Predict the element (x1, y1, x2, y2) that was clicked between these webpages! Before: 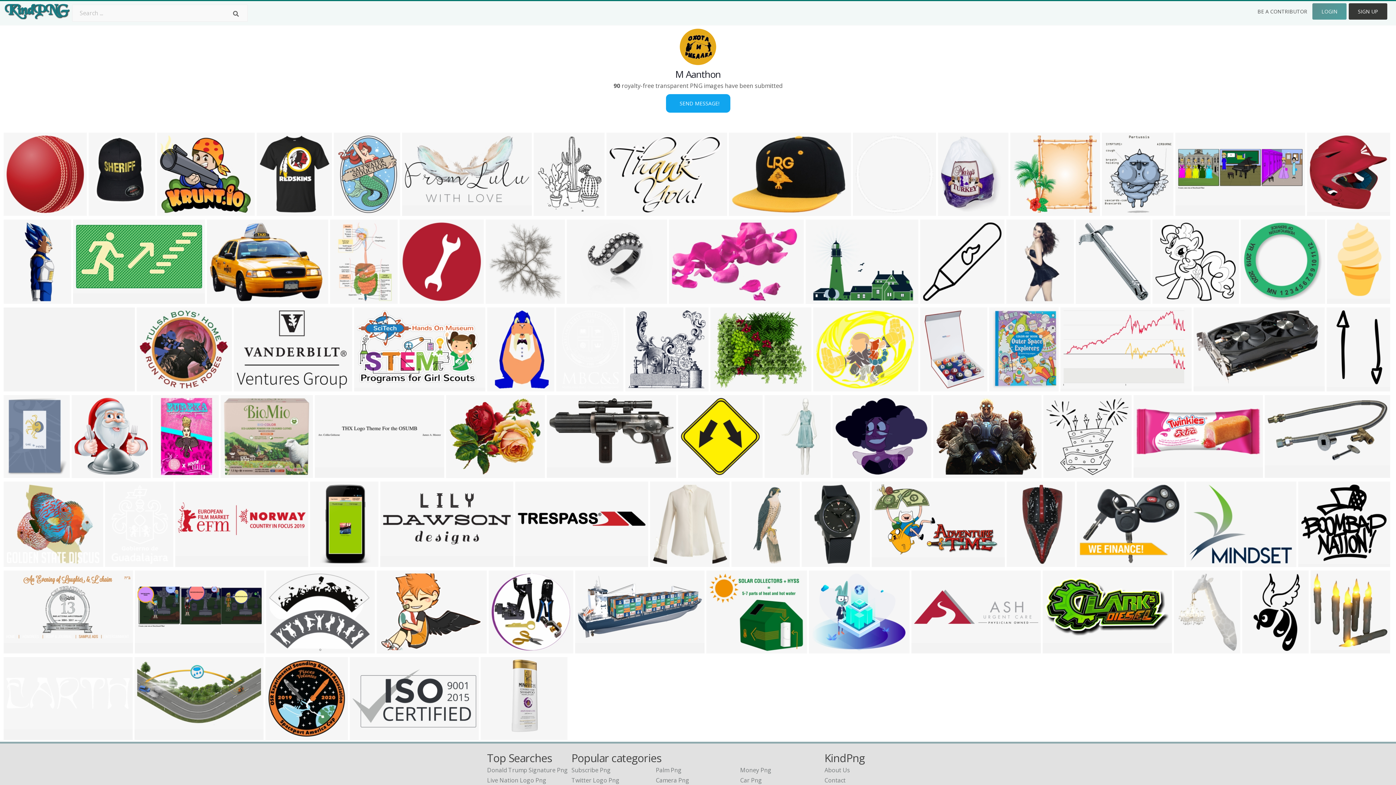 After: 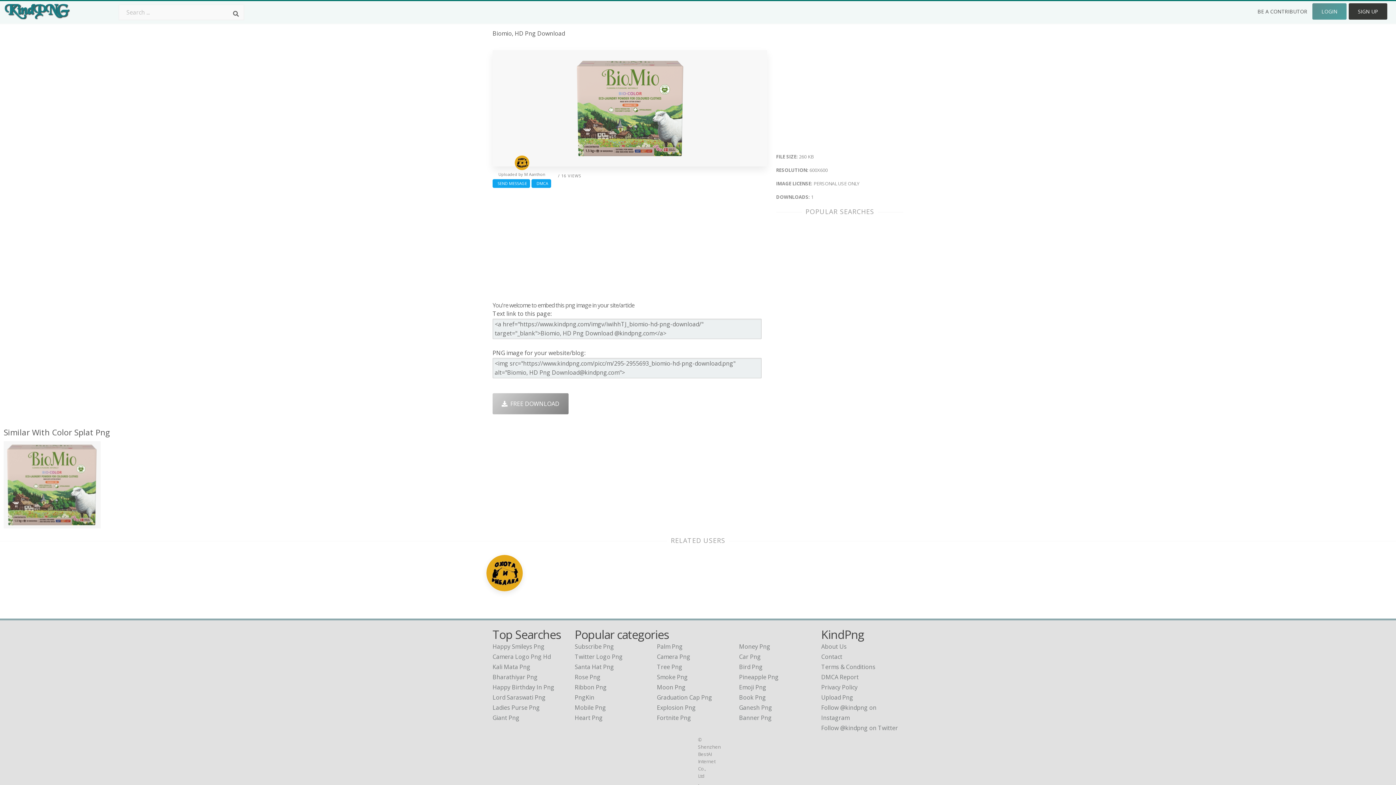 Action: bbox: (220, 395, 313, 478)